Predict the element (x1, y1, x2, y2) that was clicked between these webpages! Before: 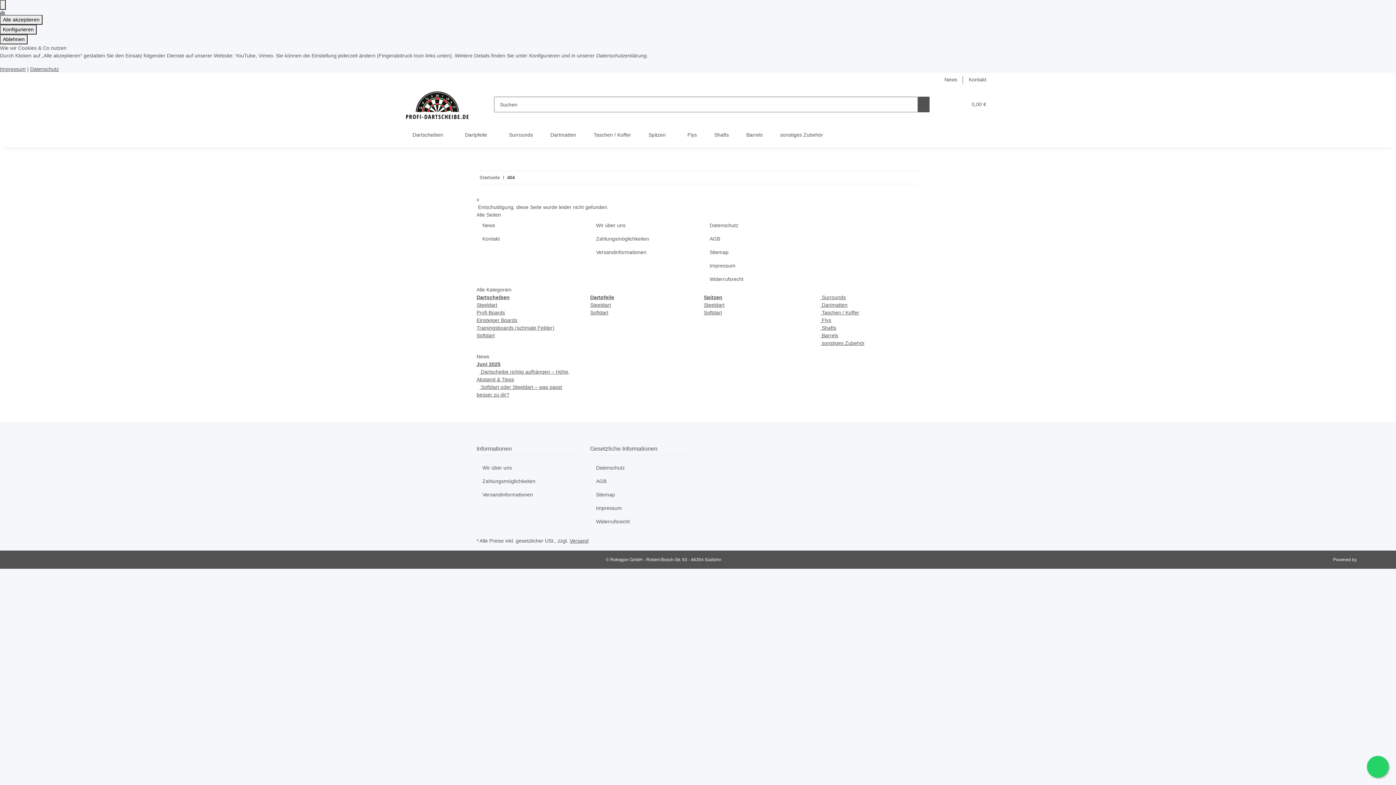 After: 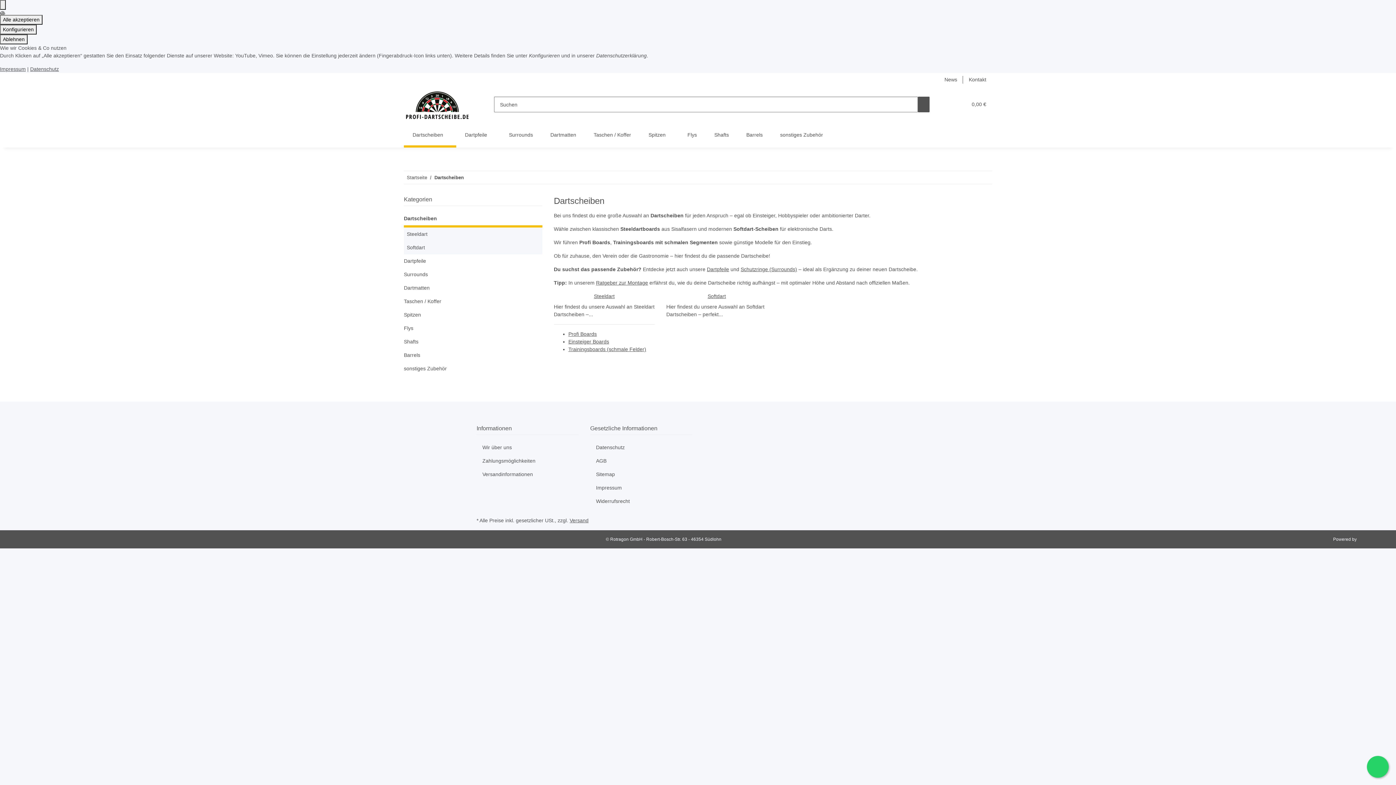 Action: label: Dartscheiben  bbox: (404, 122, 456, 147)